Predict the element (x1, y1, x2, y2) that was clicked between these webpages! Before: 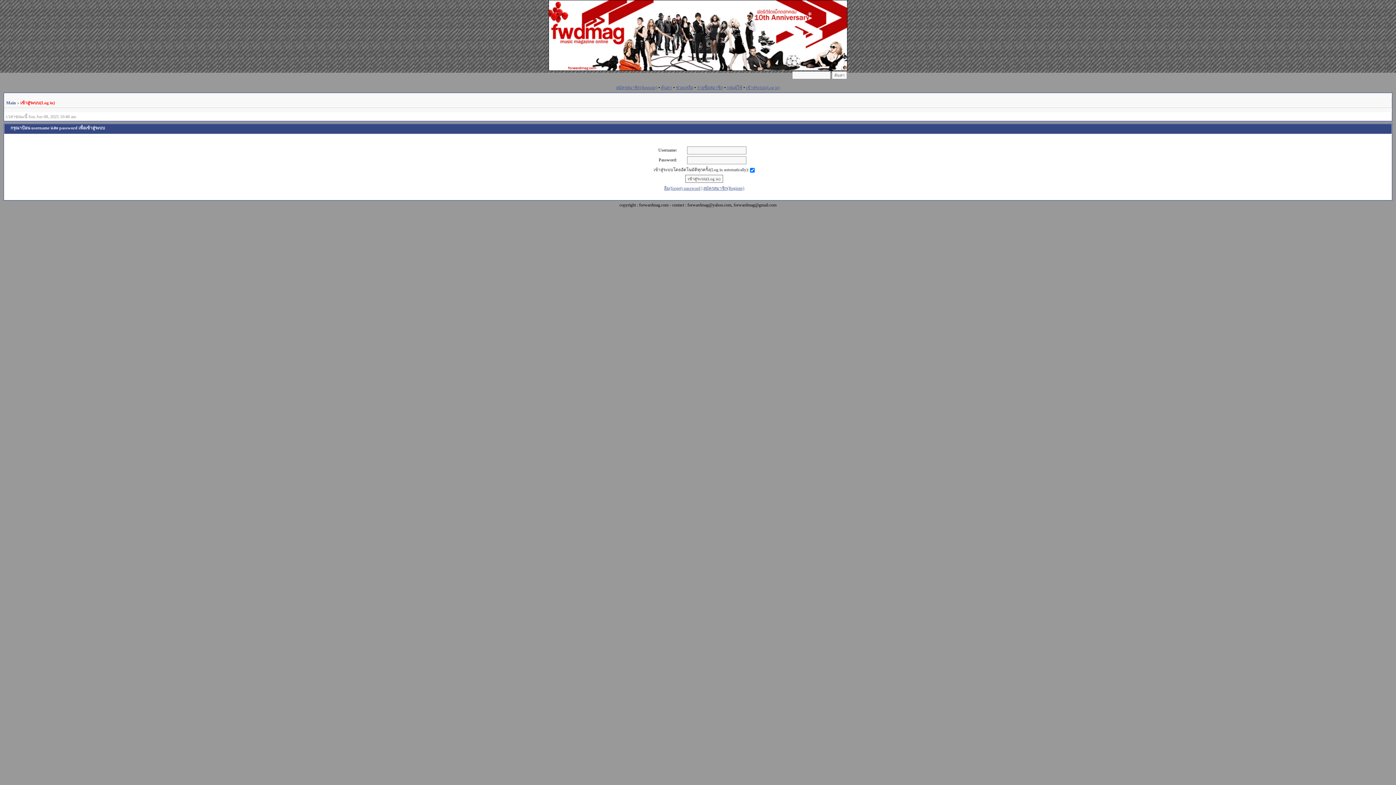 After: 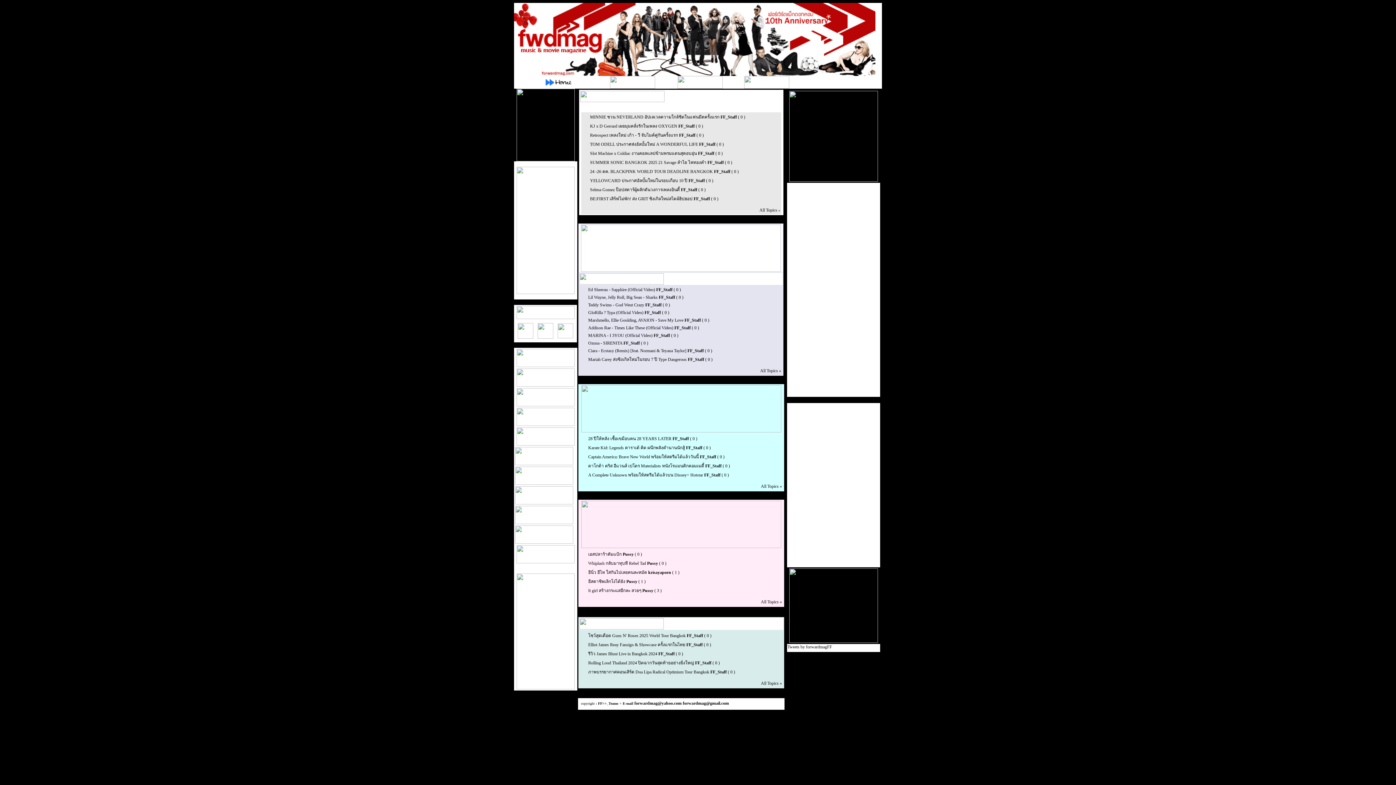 Action: bbox: (549, 66, 847, 71)